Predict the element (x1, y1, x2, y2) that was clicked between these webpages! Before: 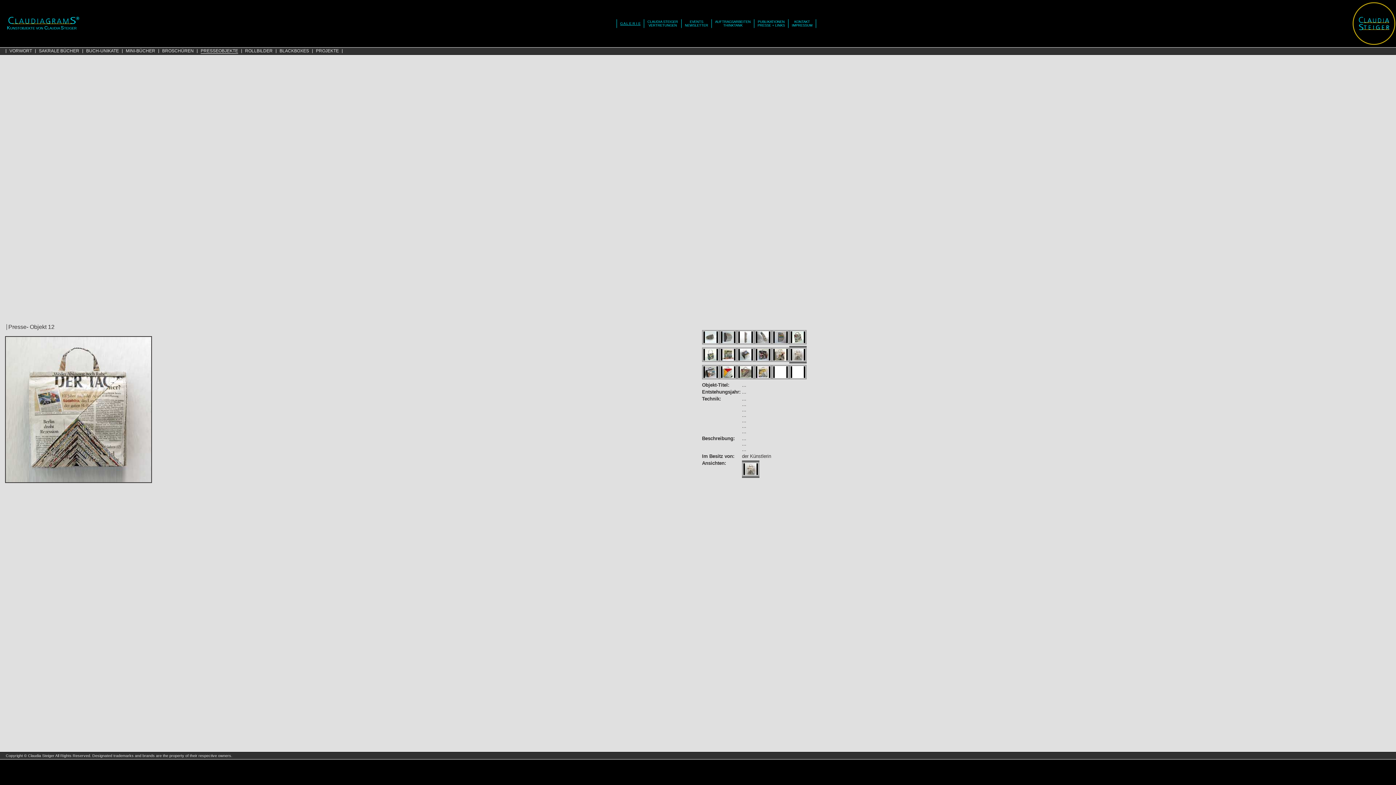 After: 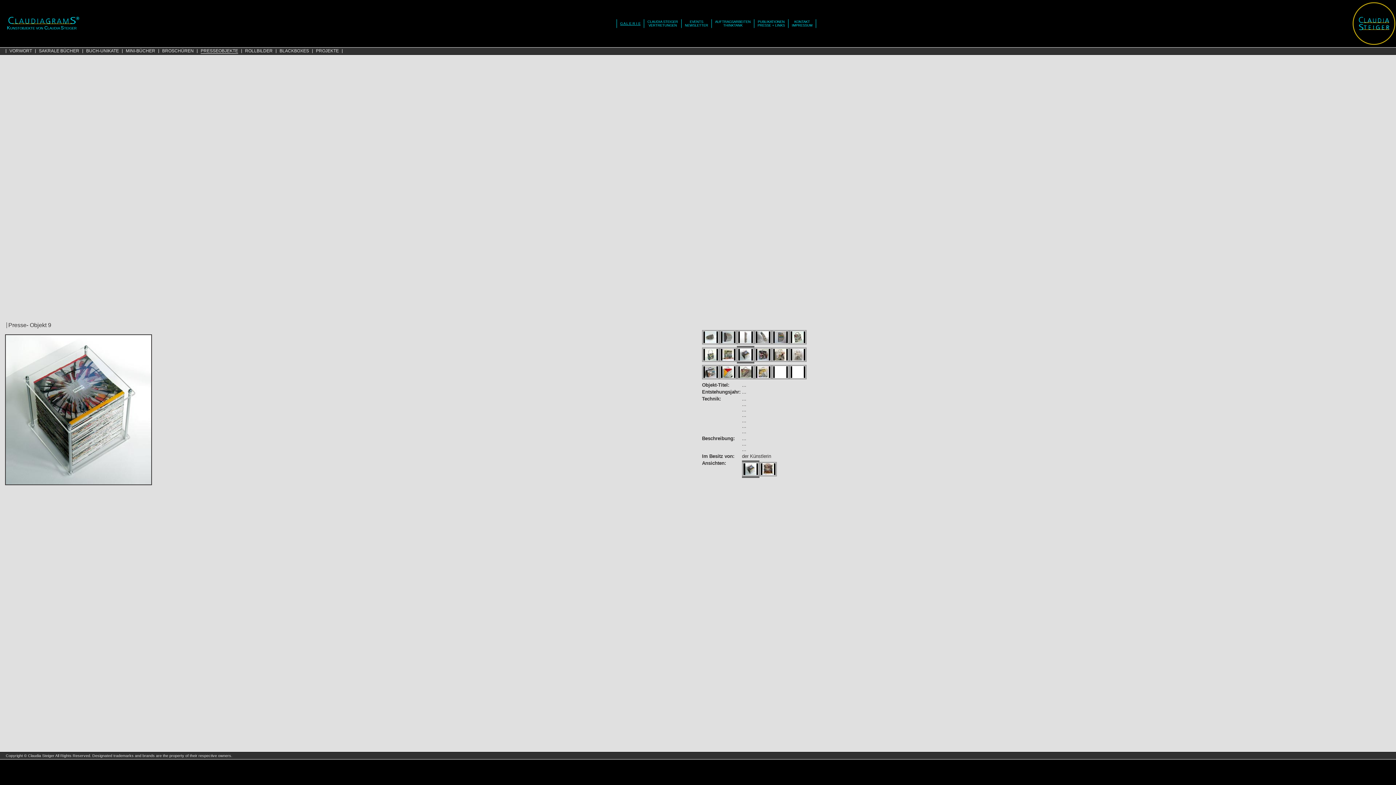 Action: bbox: (740, 356, 751, 361)